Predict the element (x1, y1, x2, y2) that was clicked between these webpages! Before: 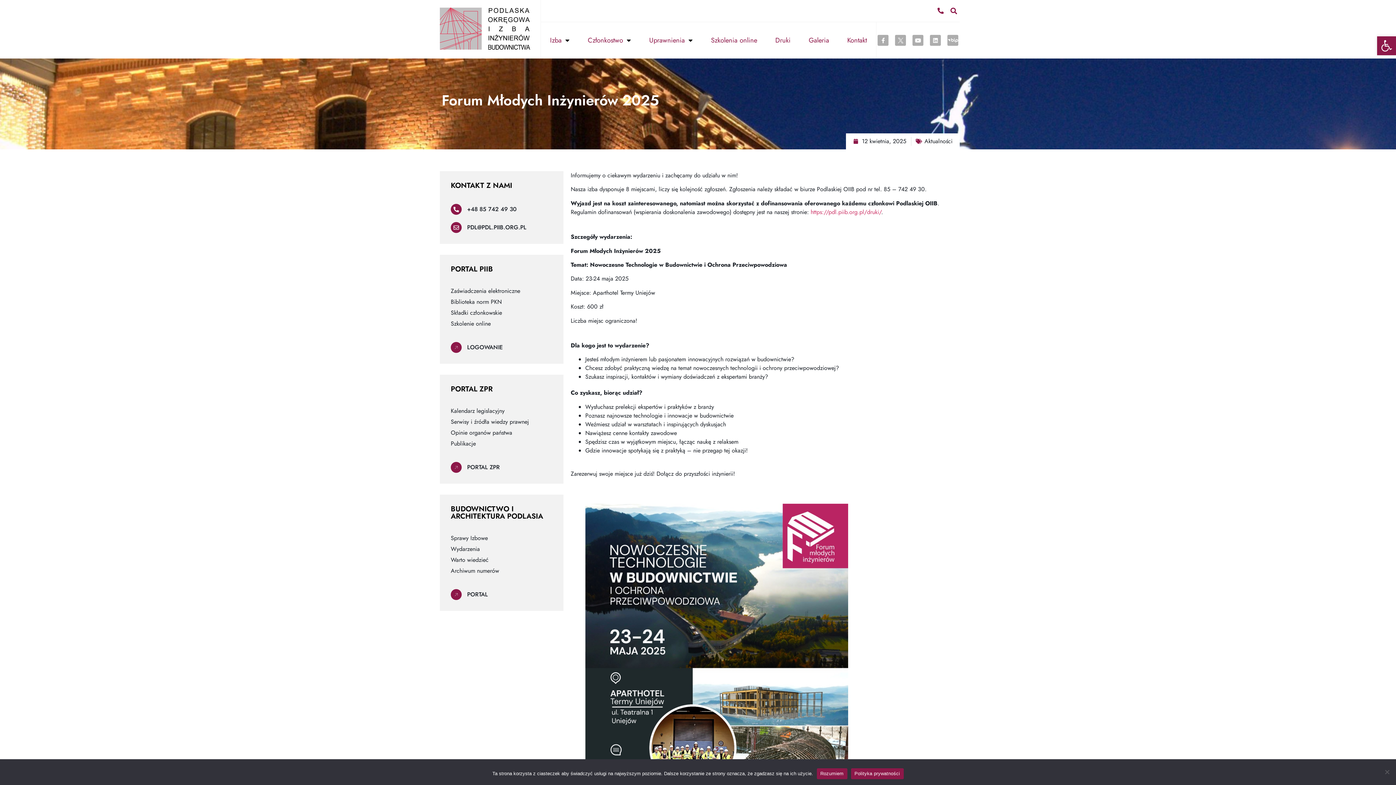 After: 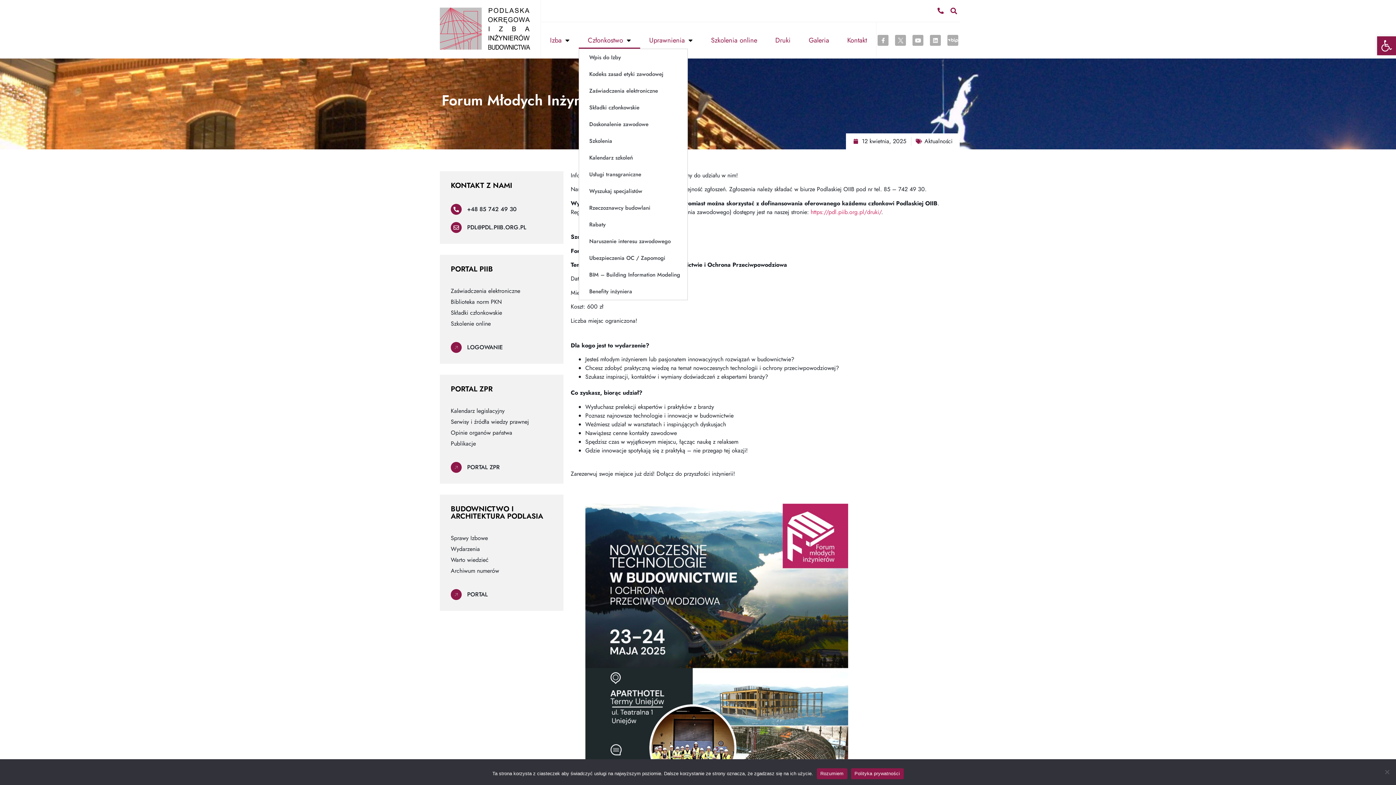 Action: bbox: (578, 32, 640, 48) label: Członkostwo